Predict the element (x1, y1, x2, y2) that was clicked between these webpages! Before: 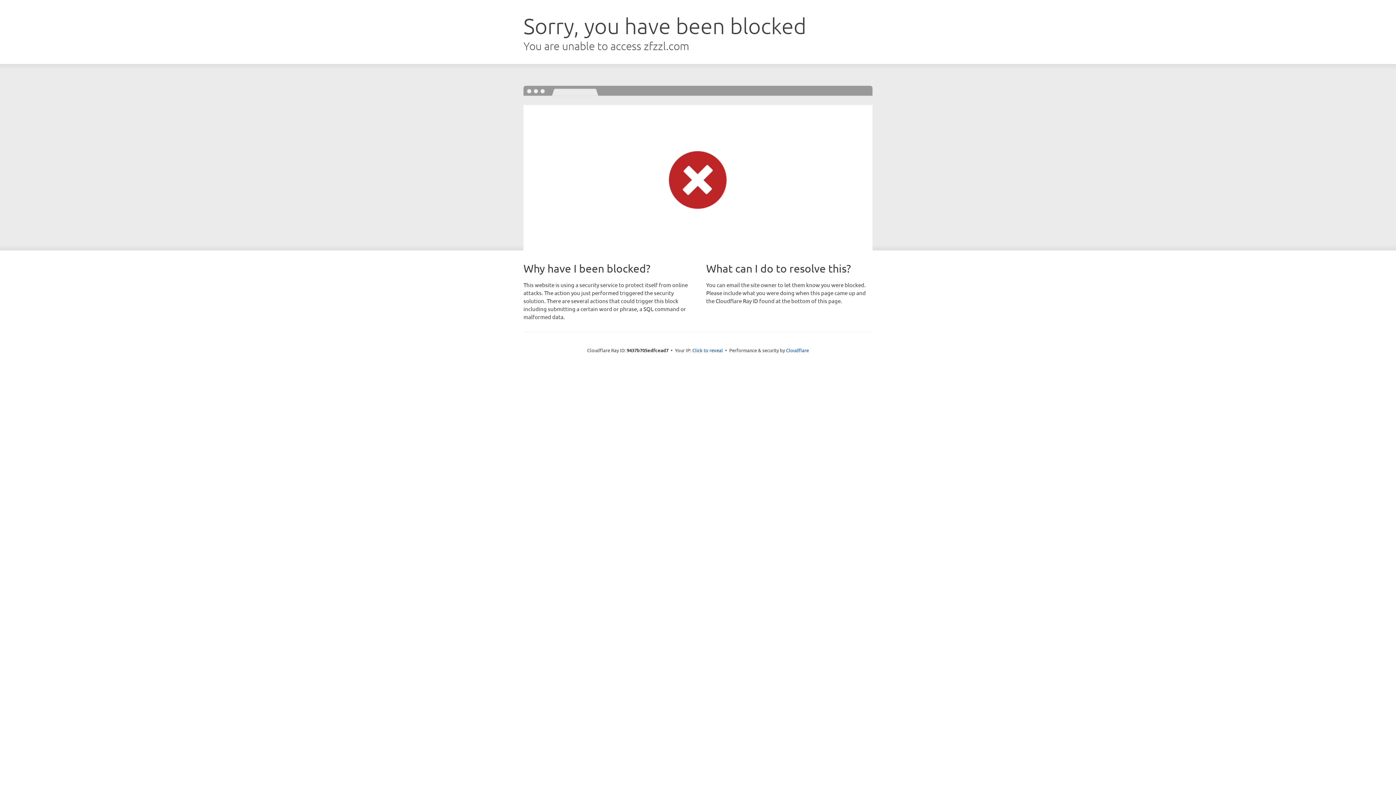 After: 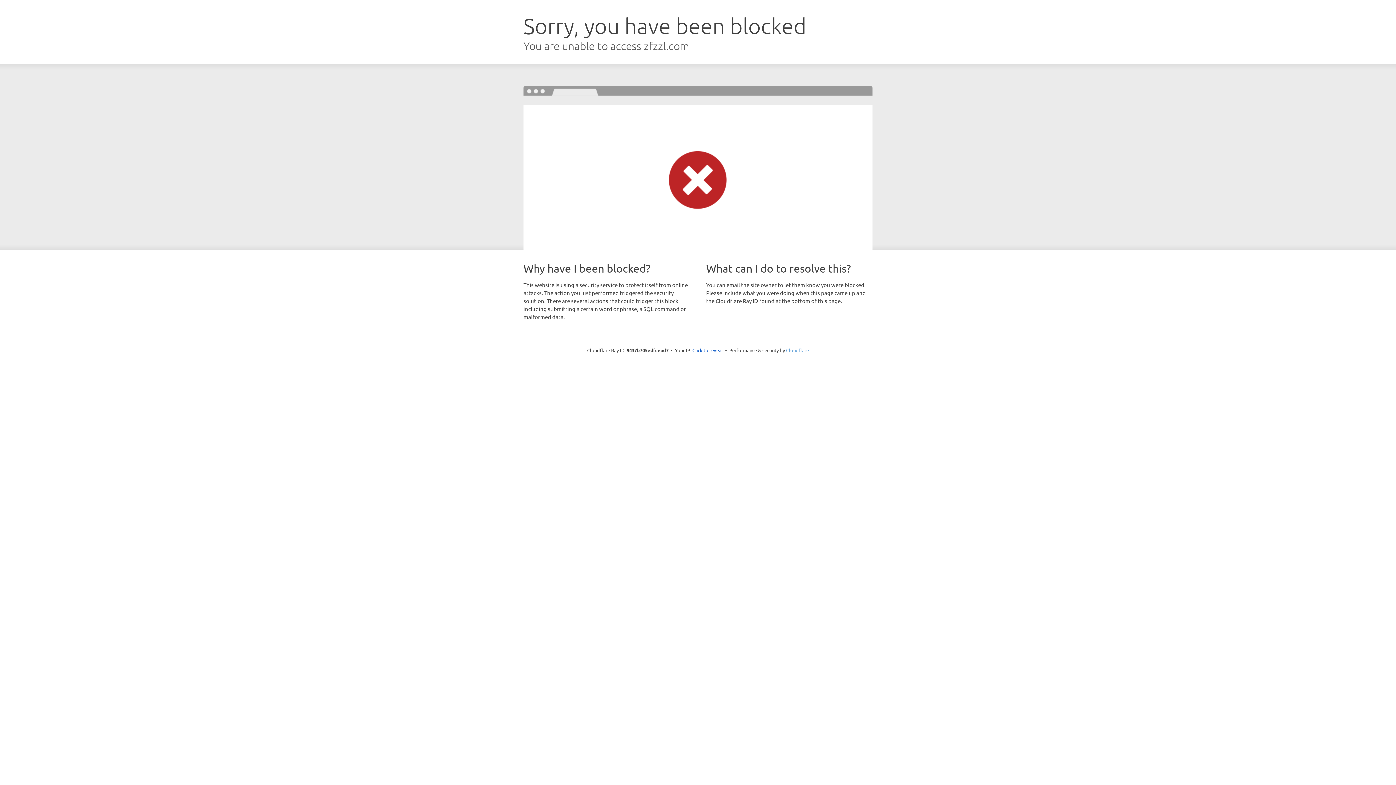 Action: label: Cloudflare bbox: (786, 347, 809, 353)